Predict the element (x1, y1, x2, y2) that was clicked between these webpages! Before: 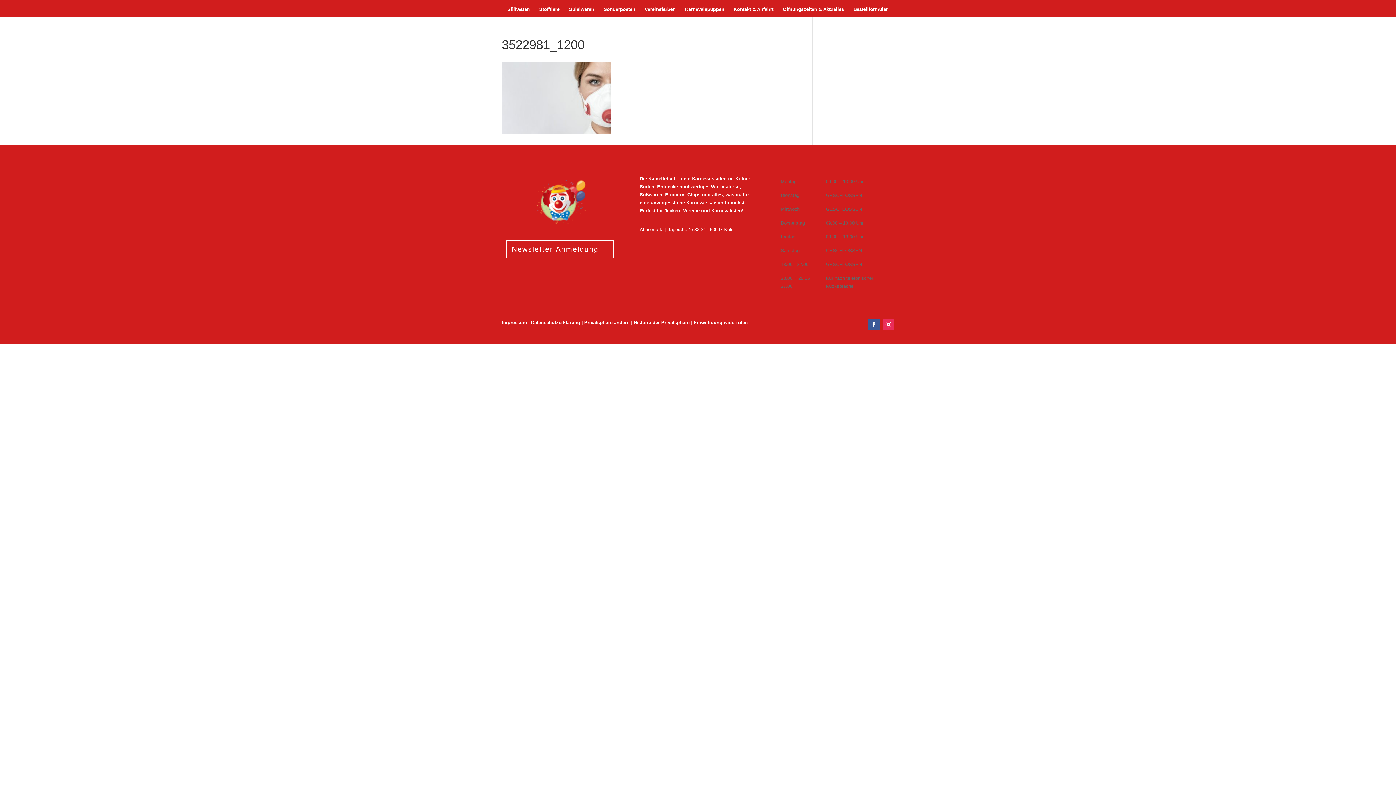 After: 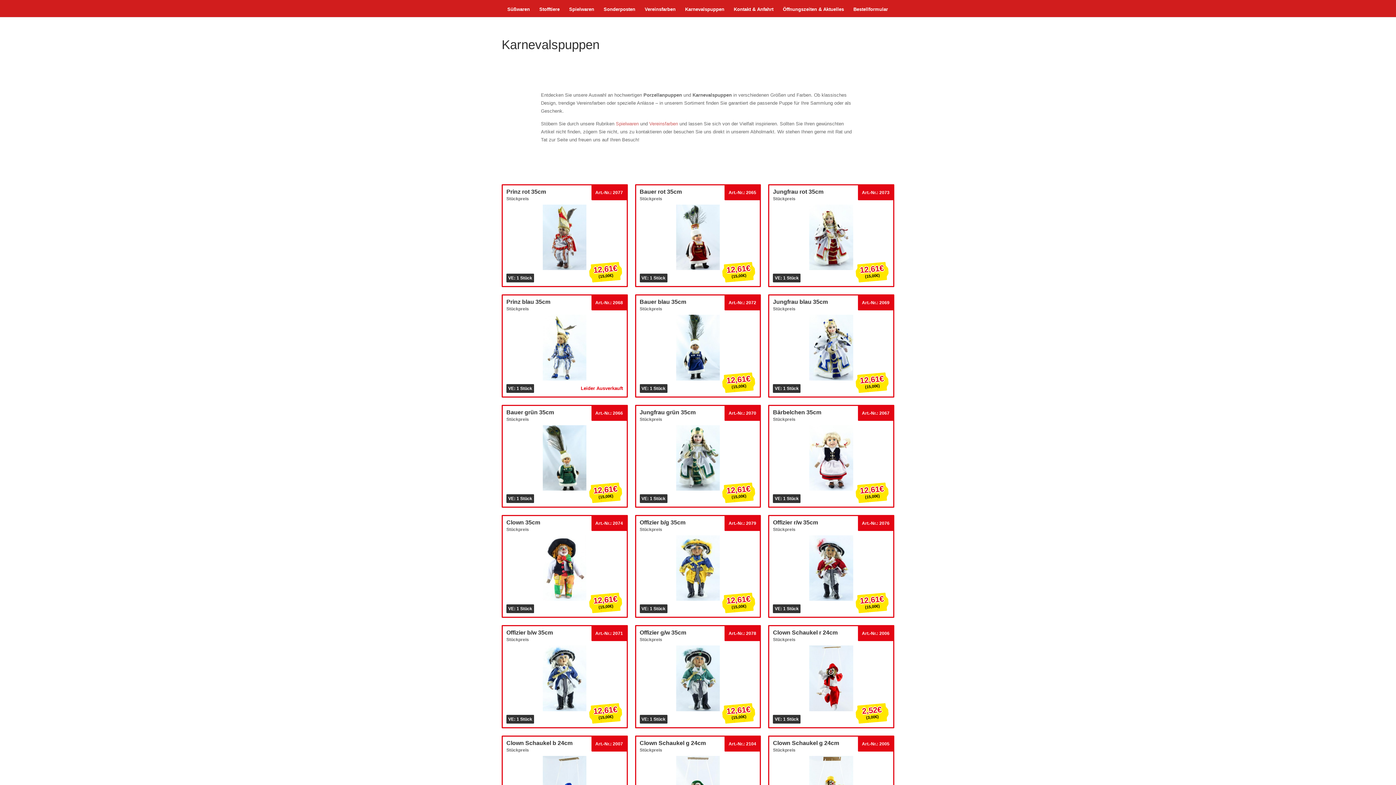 Action: label: Karnevalspuppen bbox: (685, 7, 724, 17)